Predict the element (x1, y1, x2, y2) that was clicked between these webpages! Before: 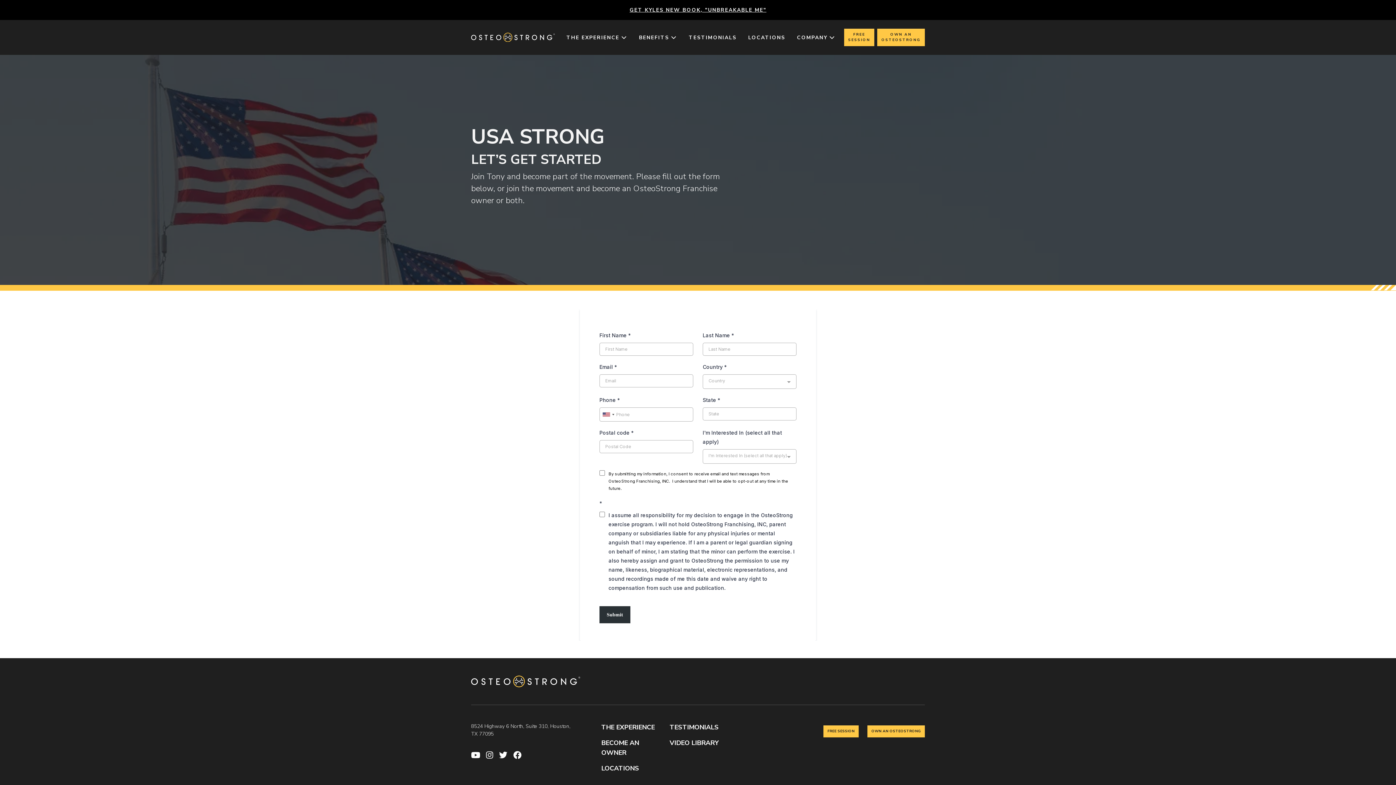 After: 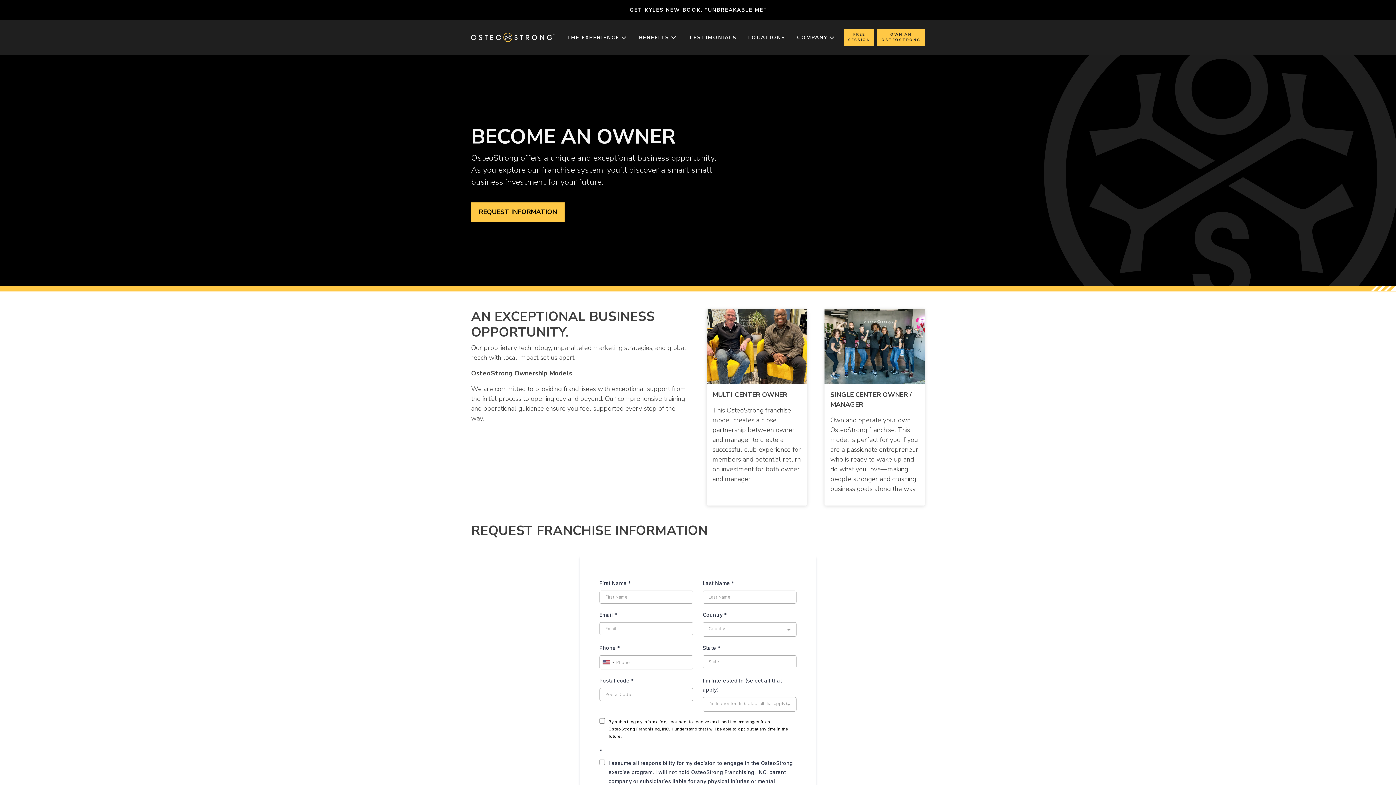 Action: label: OWN AN OSTEOSTRONG bbox: (877, 28, 925, 46)